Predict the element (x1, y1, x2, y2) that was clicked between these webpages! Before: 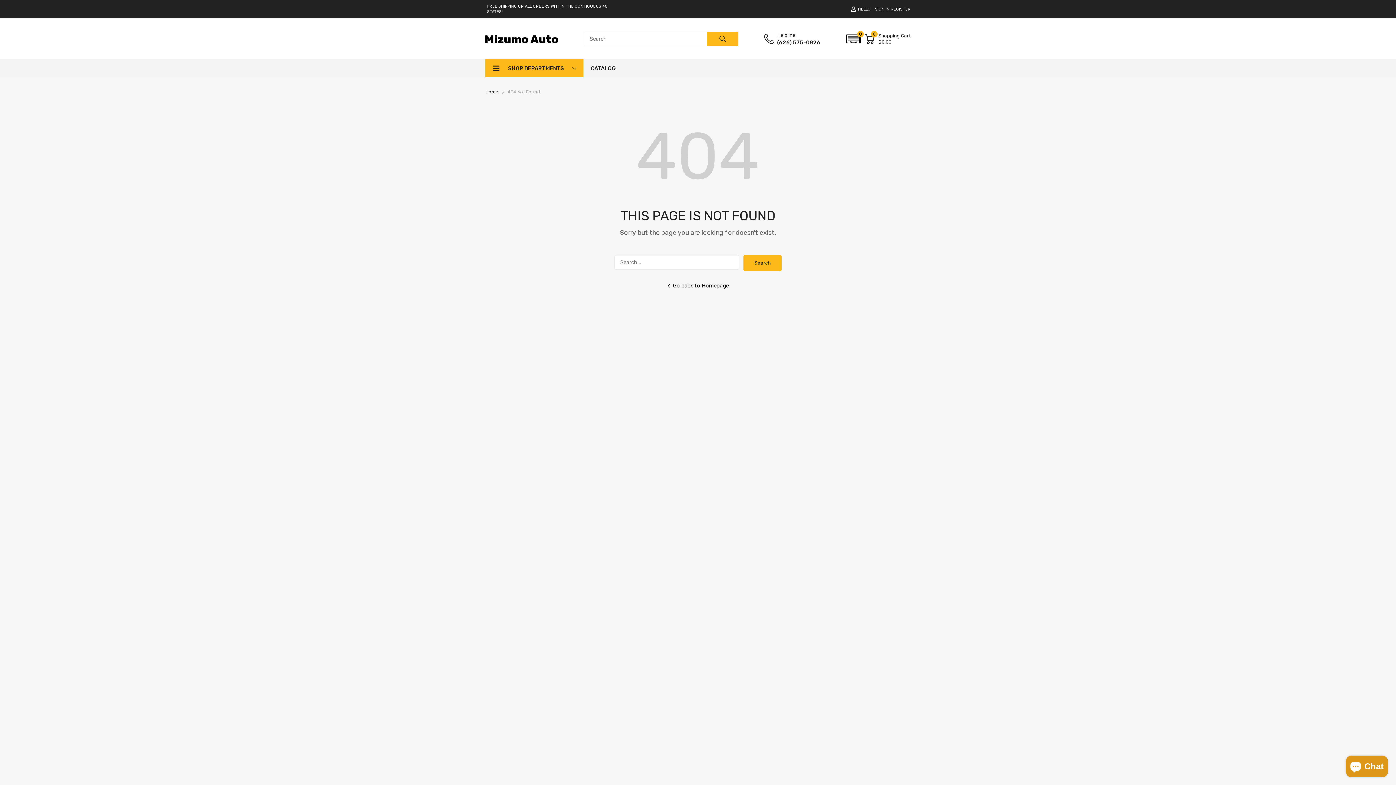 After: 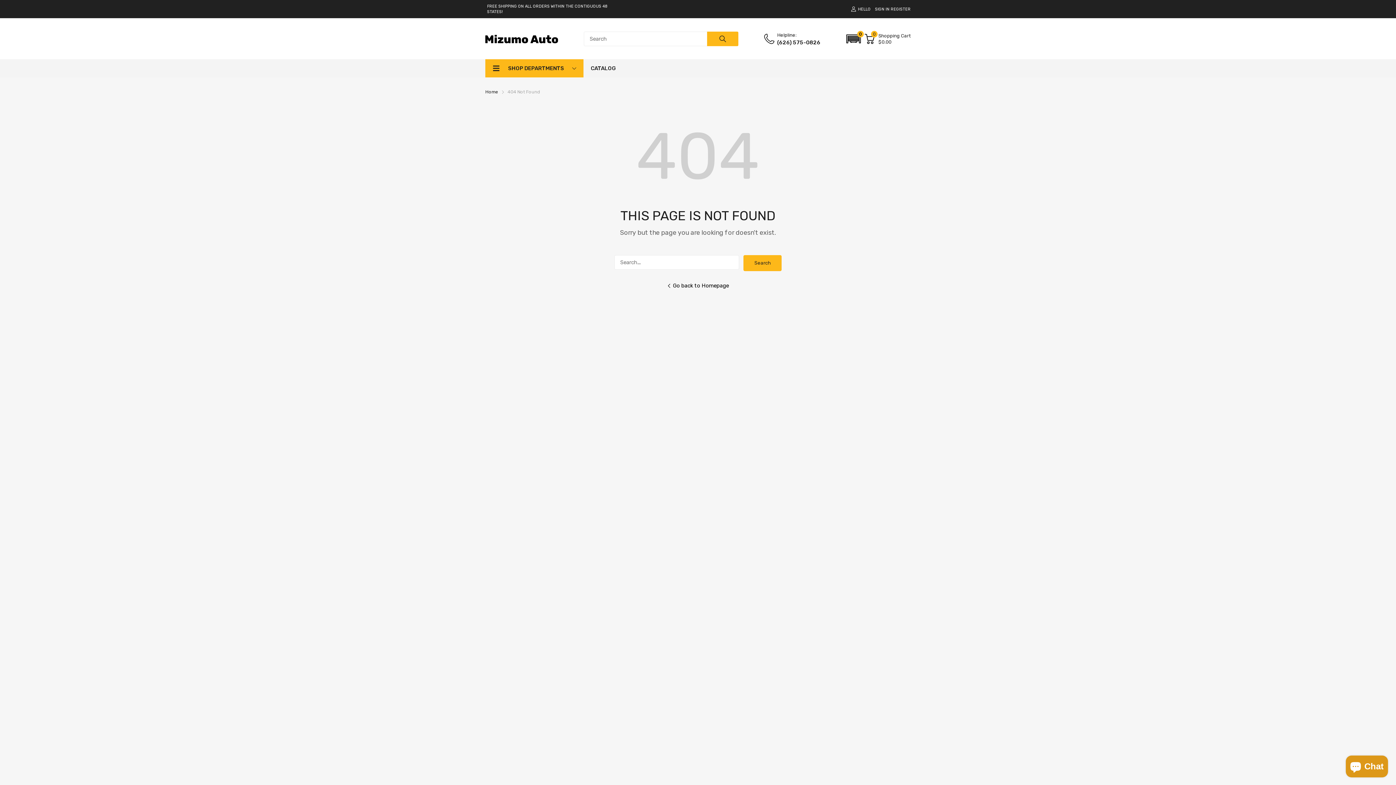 Action: label: 404 Not Found bbox: (507, 89, 540, 94)